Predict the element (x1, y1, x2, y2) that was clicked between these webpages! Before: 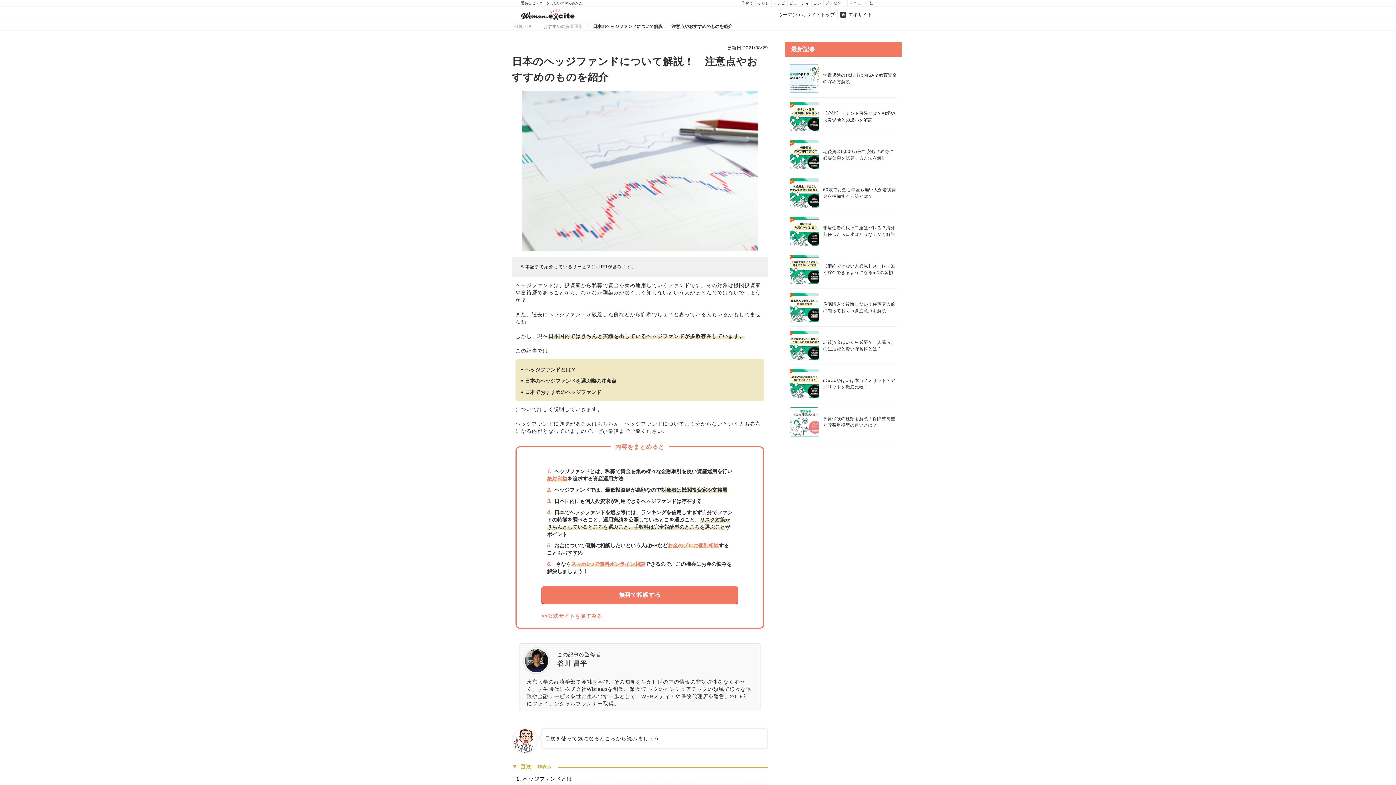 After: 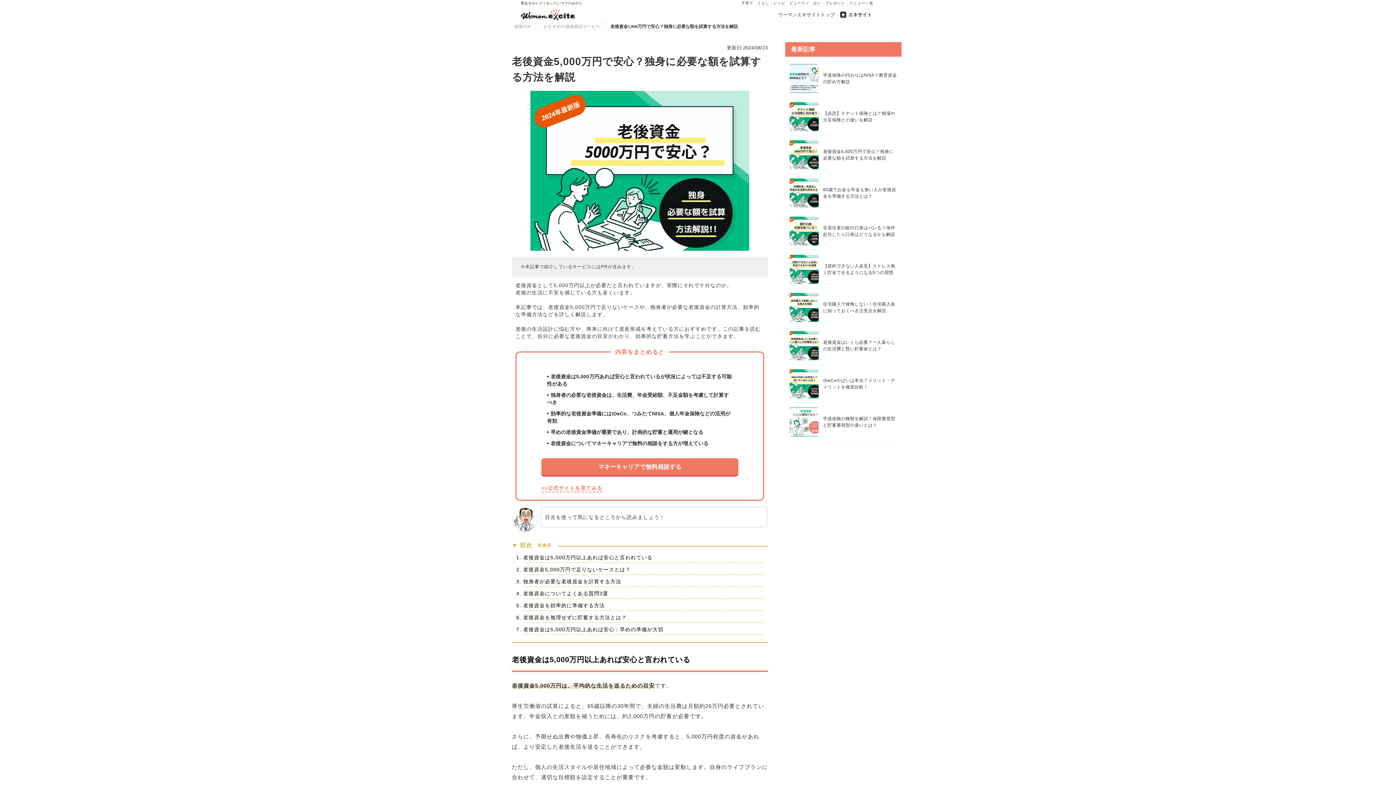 Action: bbox: (823, 148, 897, 161) label: 老後資金5,000万円で安心？独身に必要な額を試算する方法を解説